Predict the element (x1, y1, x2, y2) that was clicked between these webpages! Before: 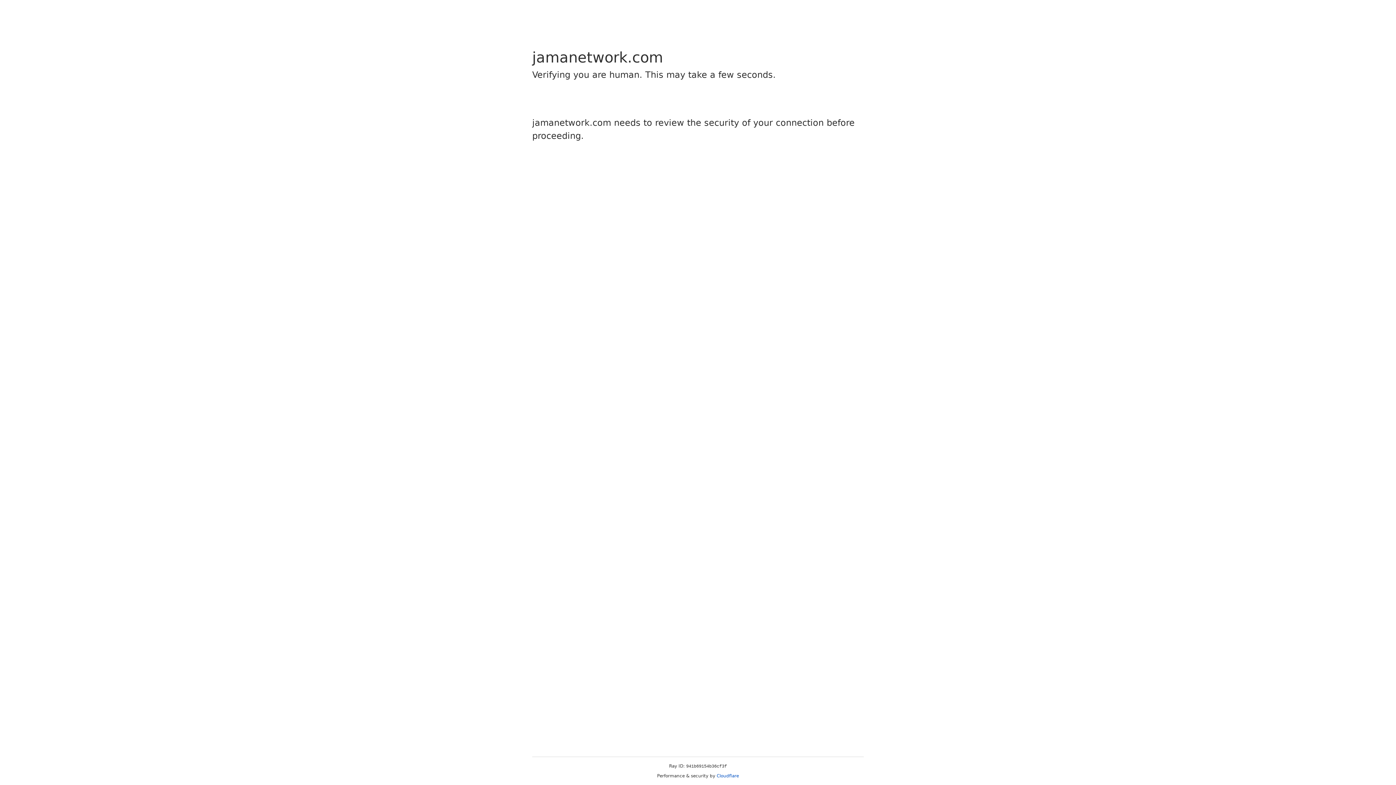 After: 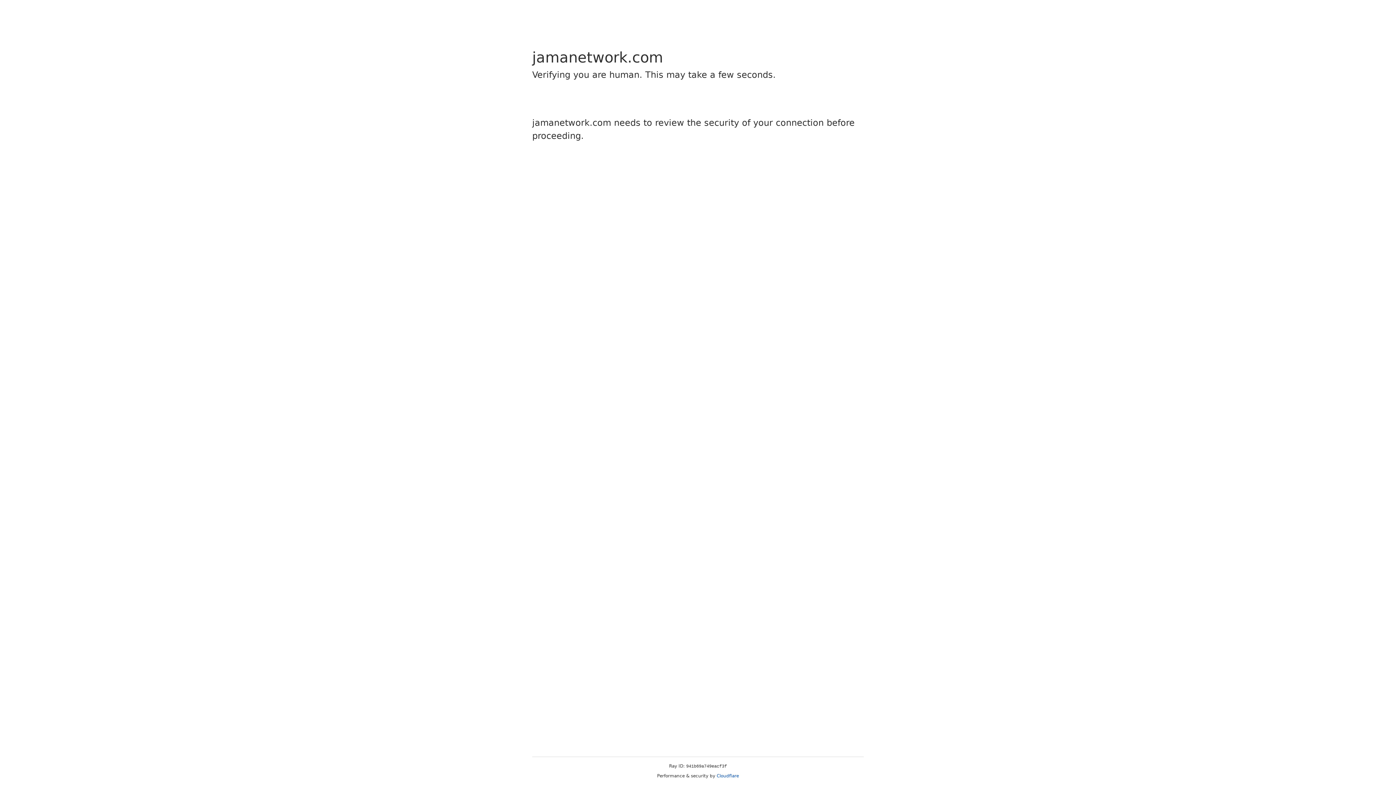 Action: bbox: (716, 773, 739, 778) label: Cloudflare